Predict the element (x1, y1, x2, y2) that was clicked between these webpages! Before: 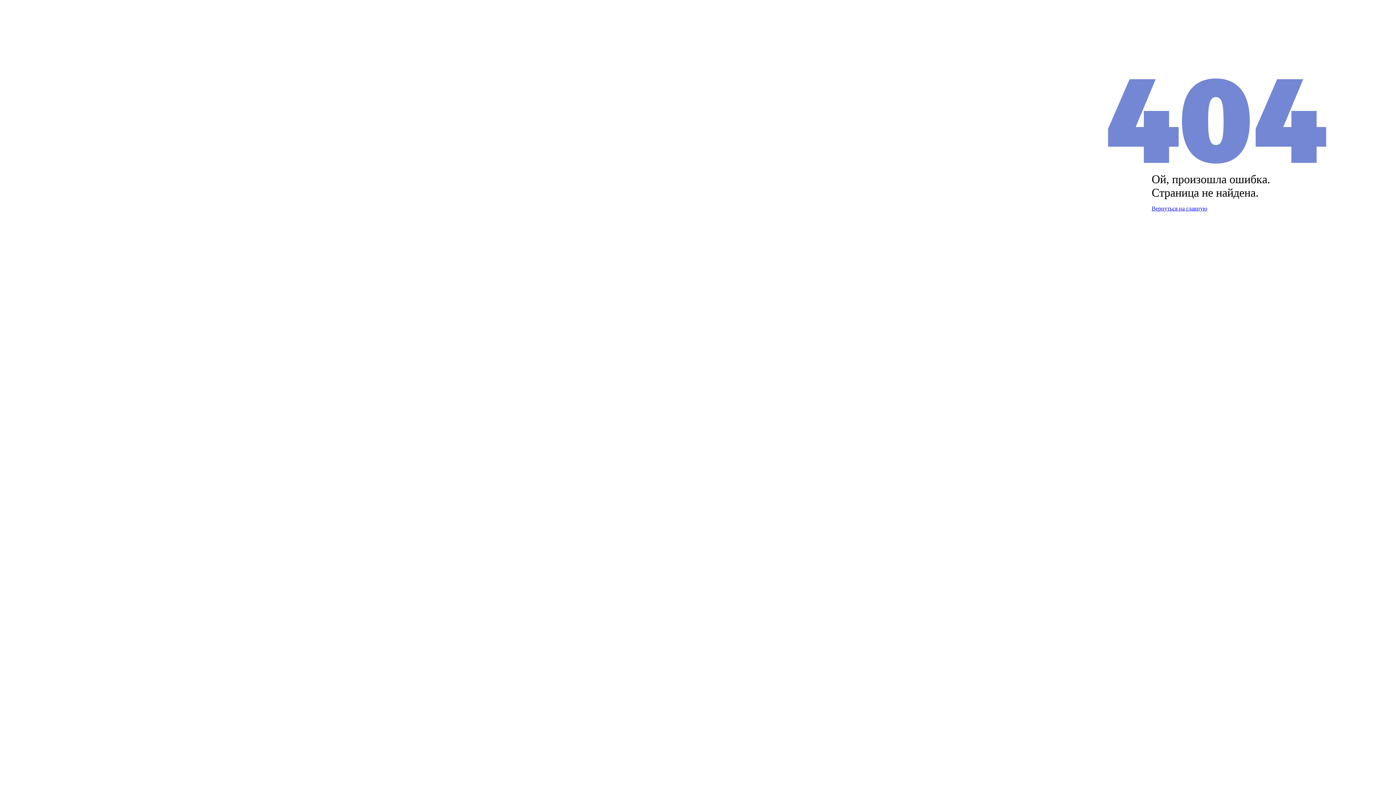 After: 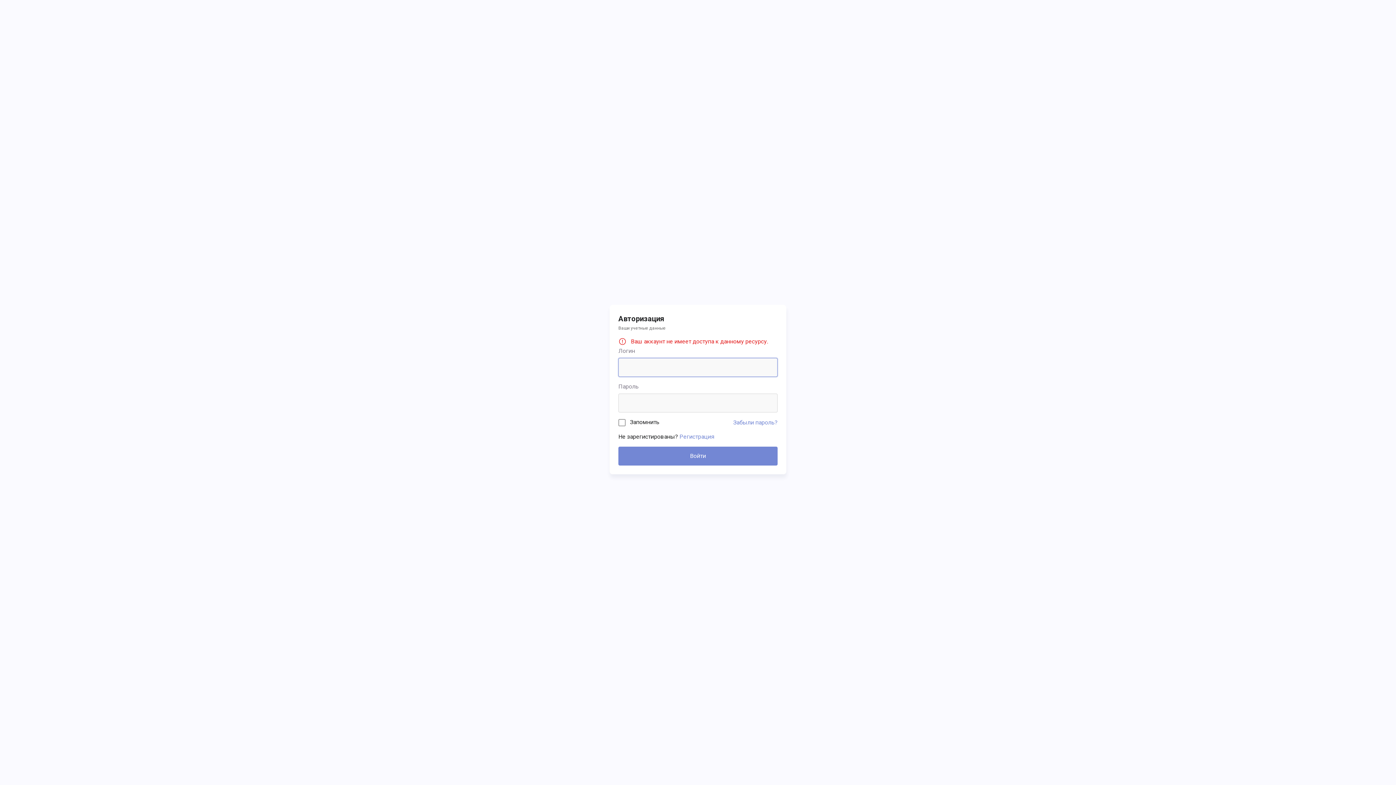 Action: label: Вернуться на главную bbox: (1152, 205, 1207, 211)